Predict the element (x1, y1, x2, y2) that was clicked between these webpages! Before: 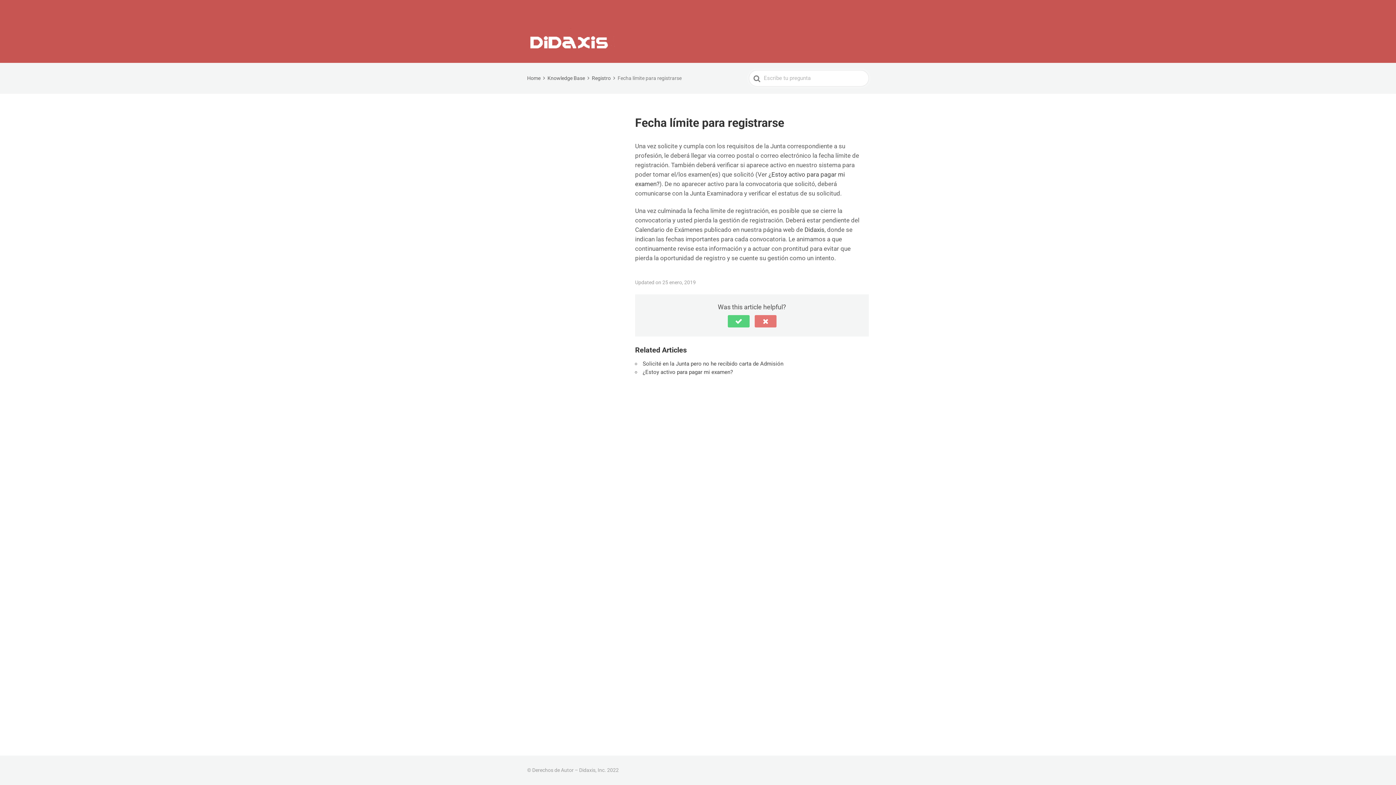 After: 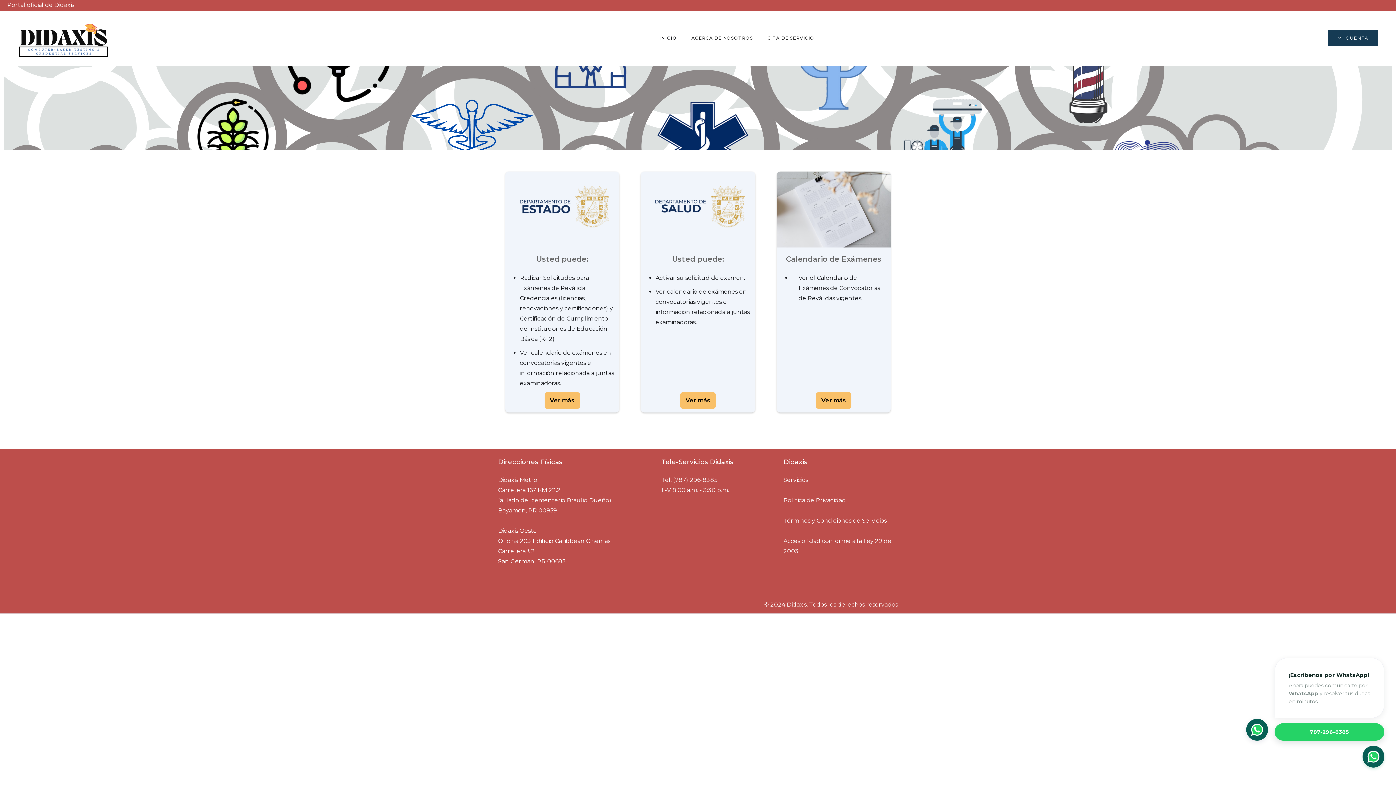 Action: label: Didaxis bbox: (804, 226, 824, 233)